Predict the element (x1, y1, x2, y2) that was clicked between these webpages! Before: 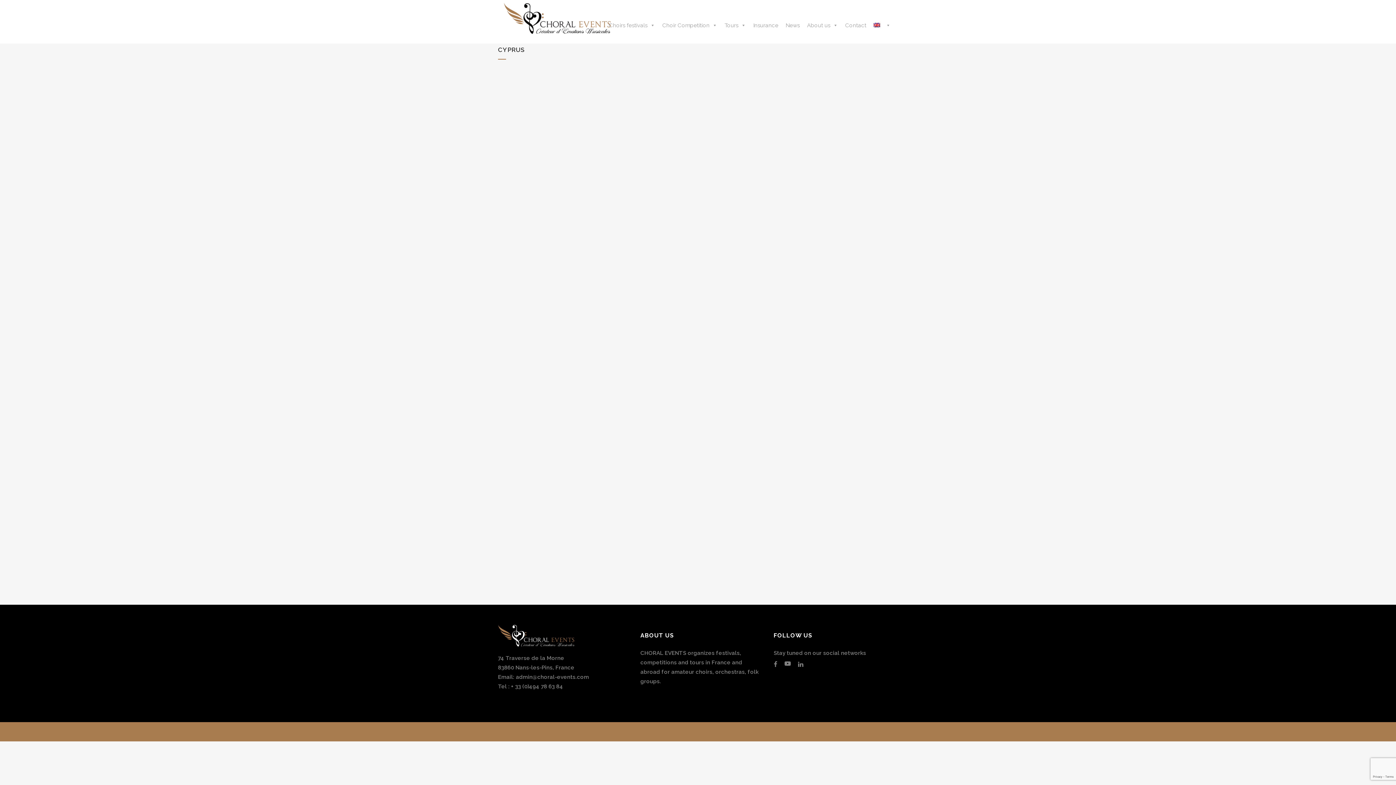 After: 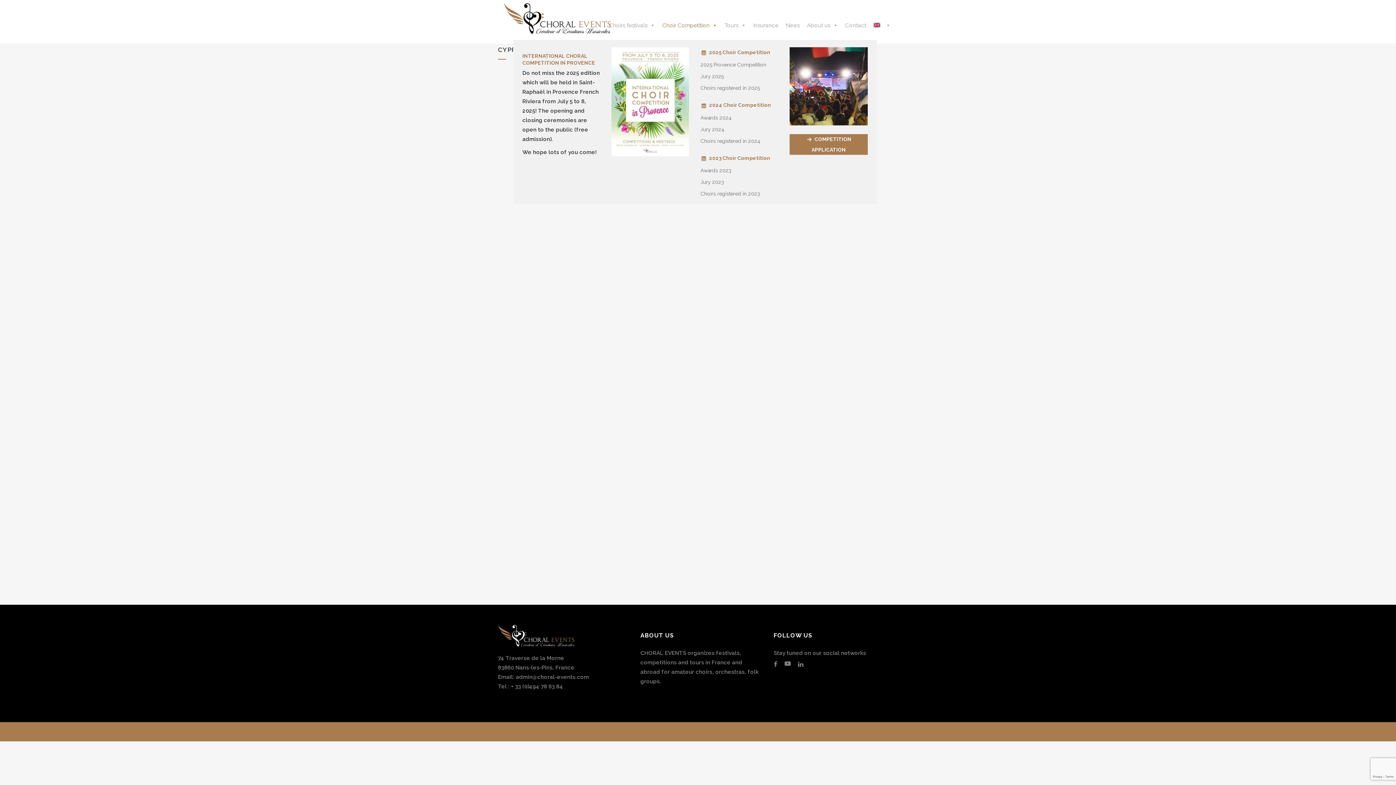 Action: bbox: (658, 3, 721, 40) label: Choir Competition